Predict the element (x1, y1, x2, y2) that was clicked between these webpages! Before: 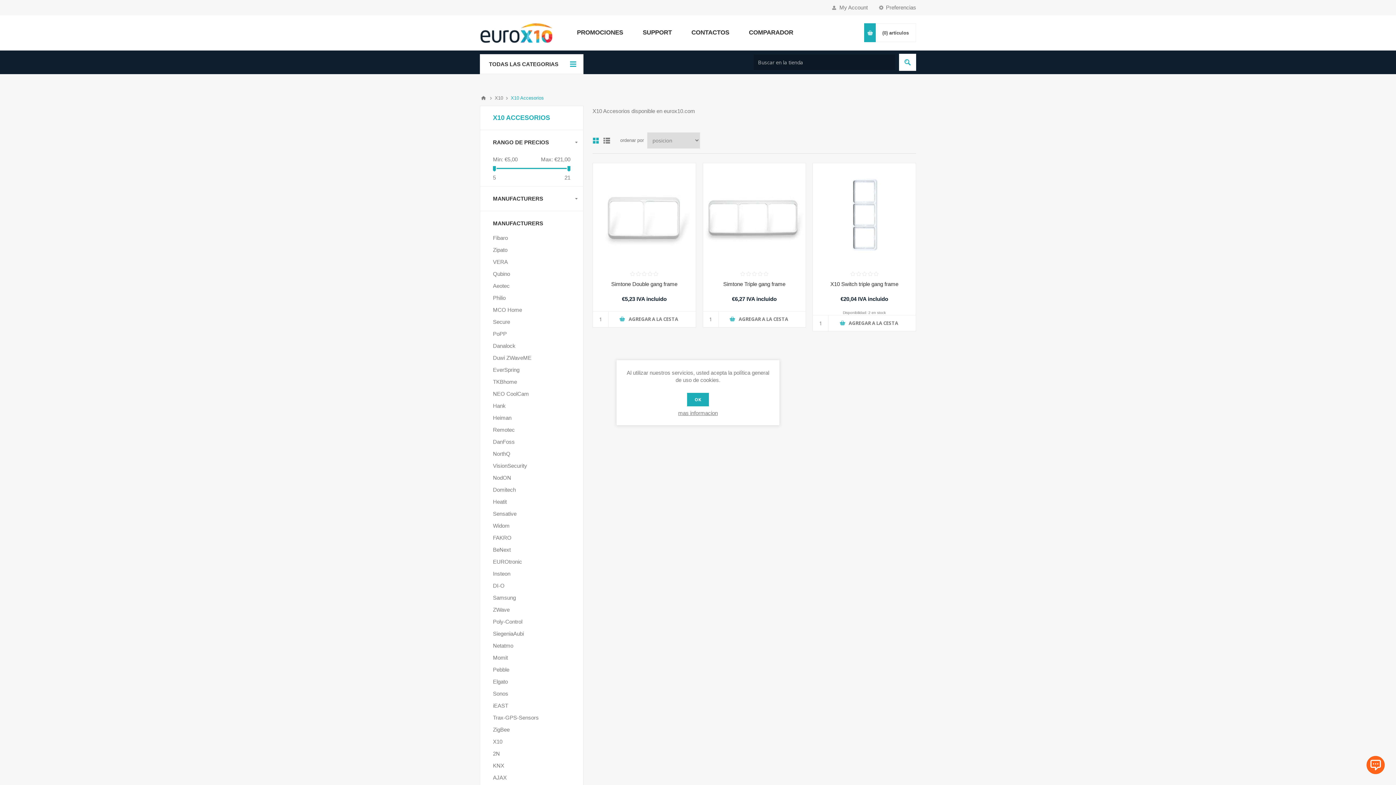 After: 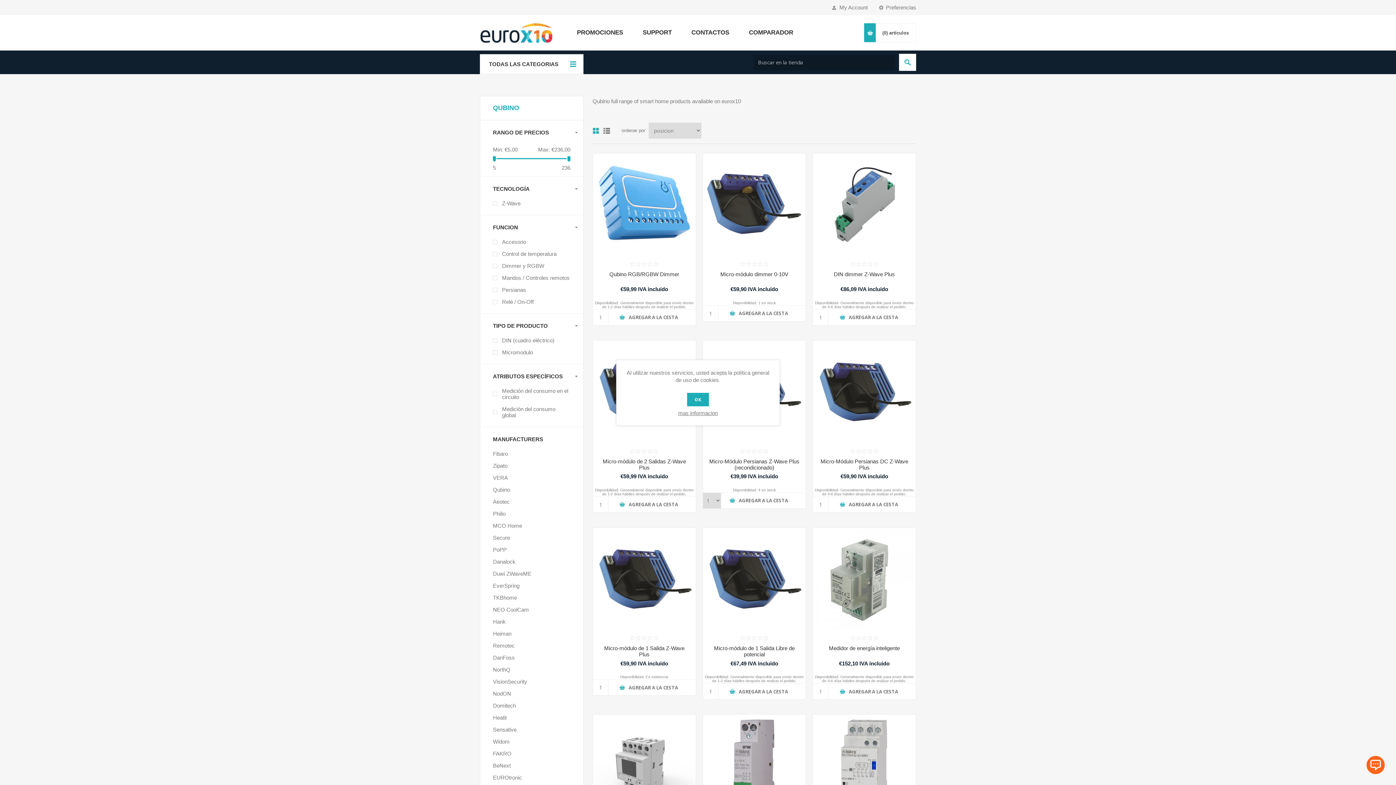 Action: label: Qubino bbox: (493, 270, 510, 277)